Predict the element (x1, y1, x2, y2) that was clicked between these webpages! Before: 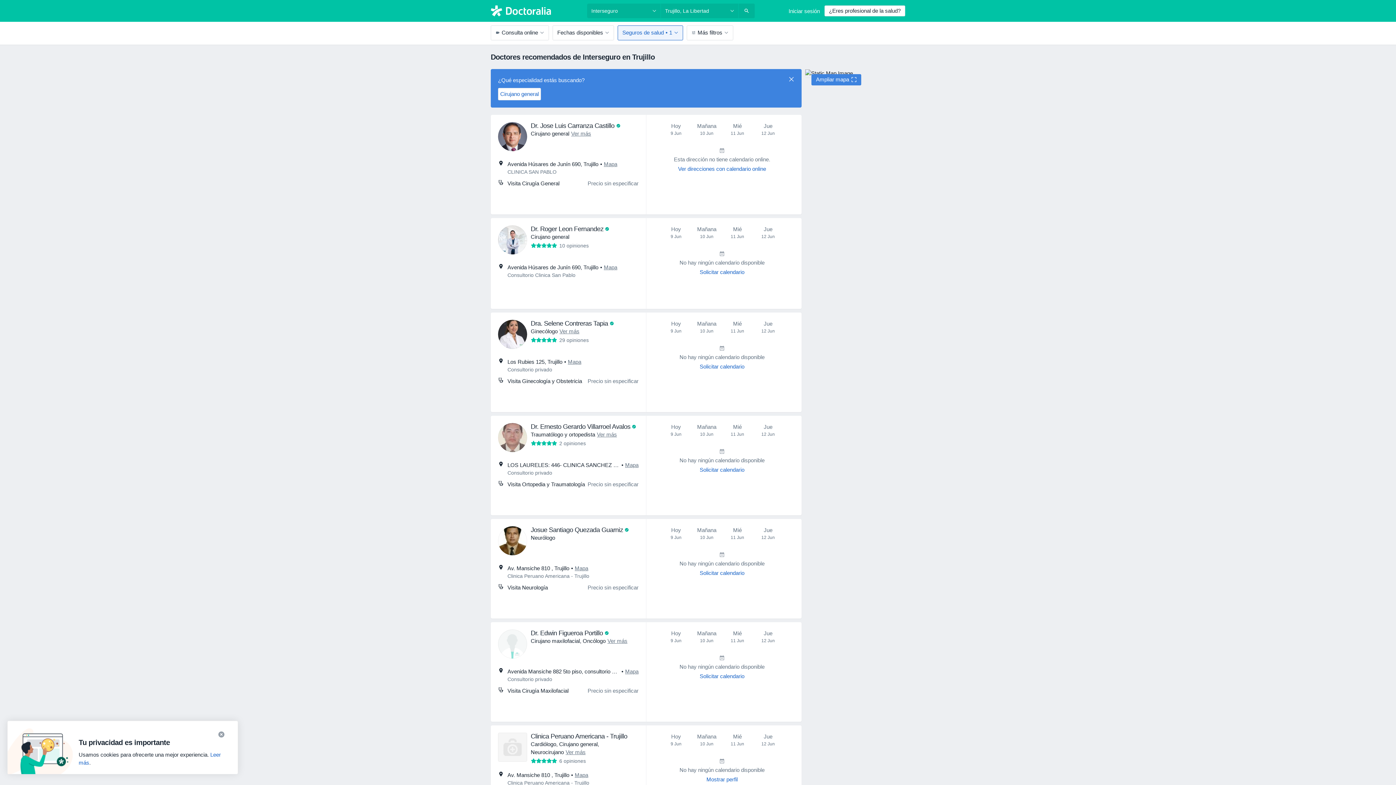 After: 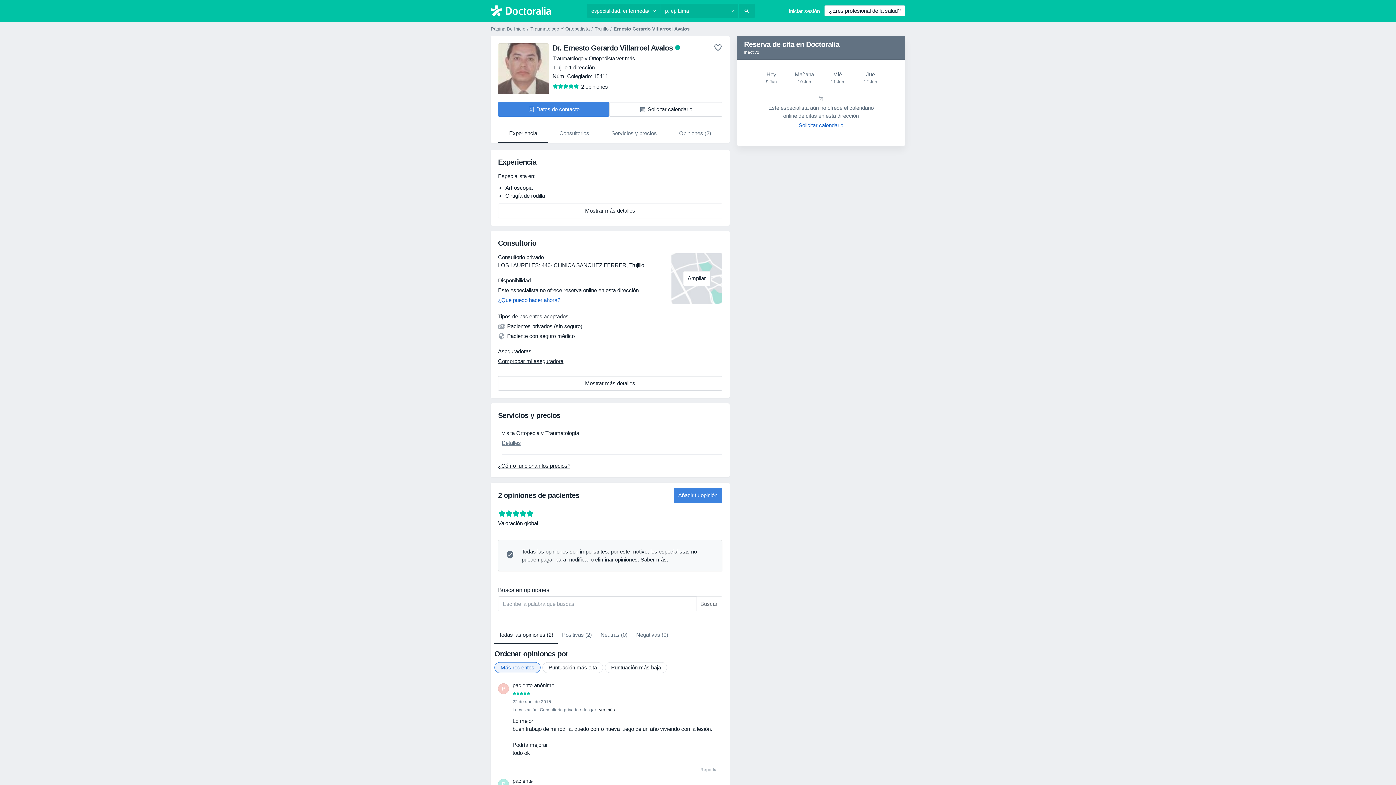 Action: bbox: (498, 423, 527, 452)